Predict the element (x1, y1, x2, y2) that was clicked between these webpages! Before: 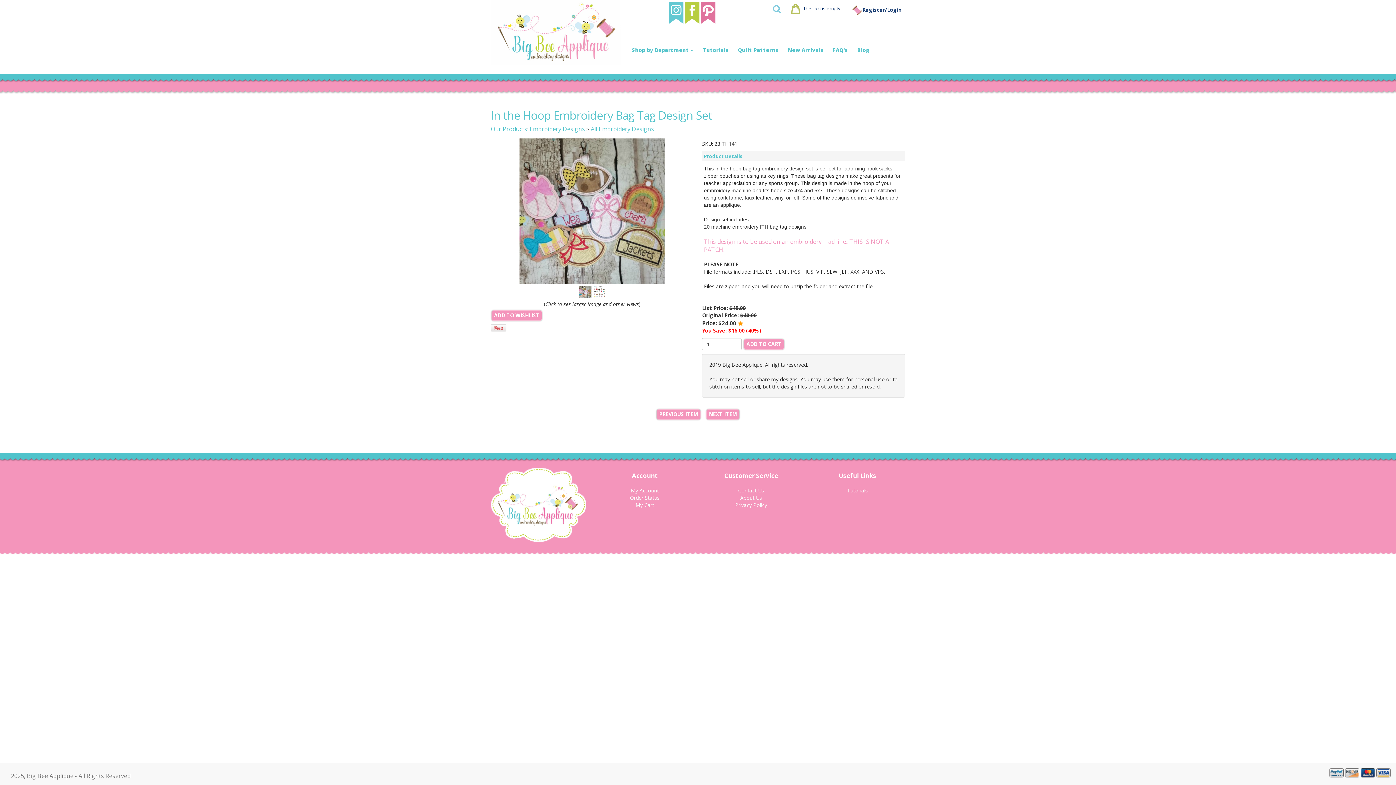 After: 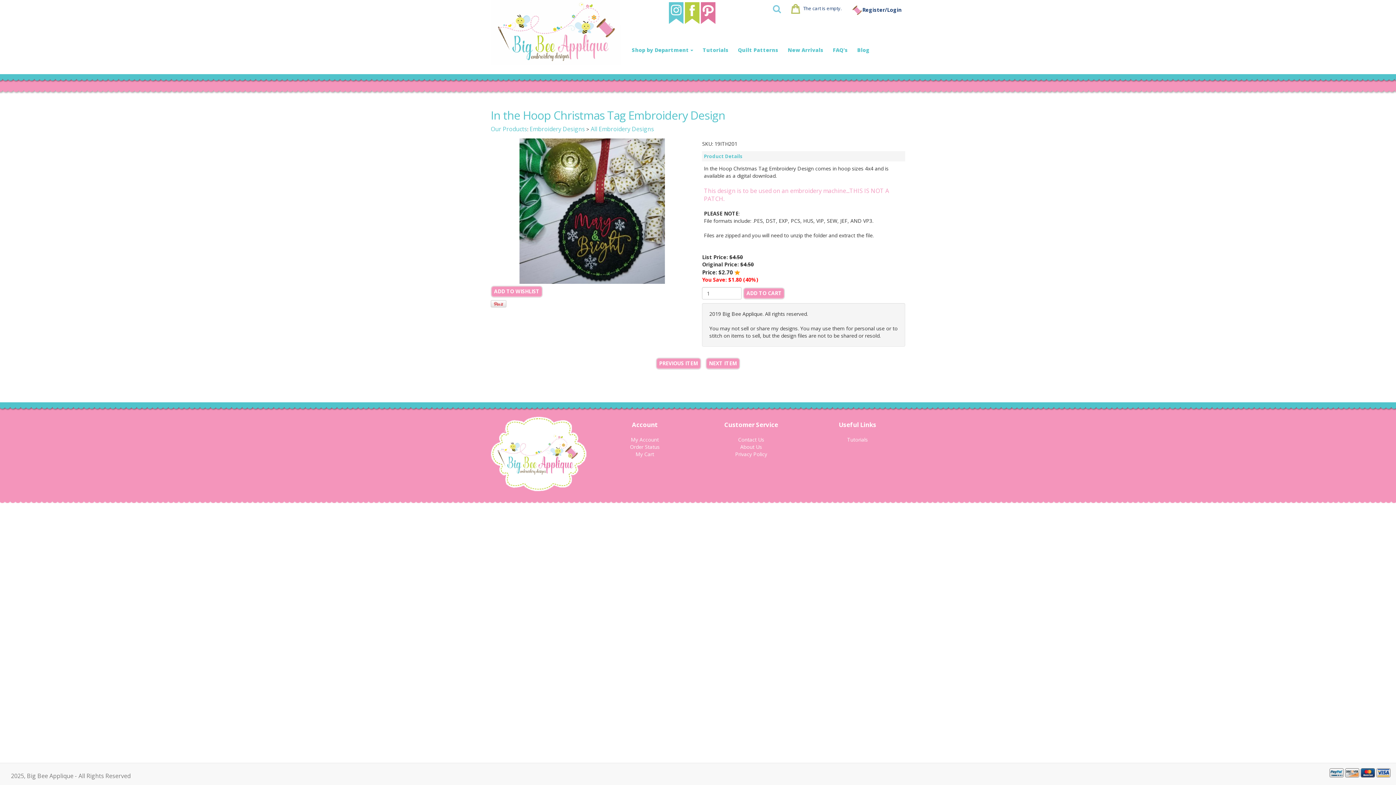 Action: label: PREVIOUS ITEM bbox: (656, 409, 700, 420)